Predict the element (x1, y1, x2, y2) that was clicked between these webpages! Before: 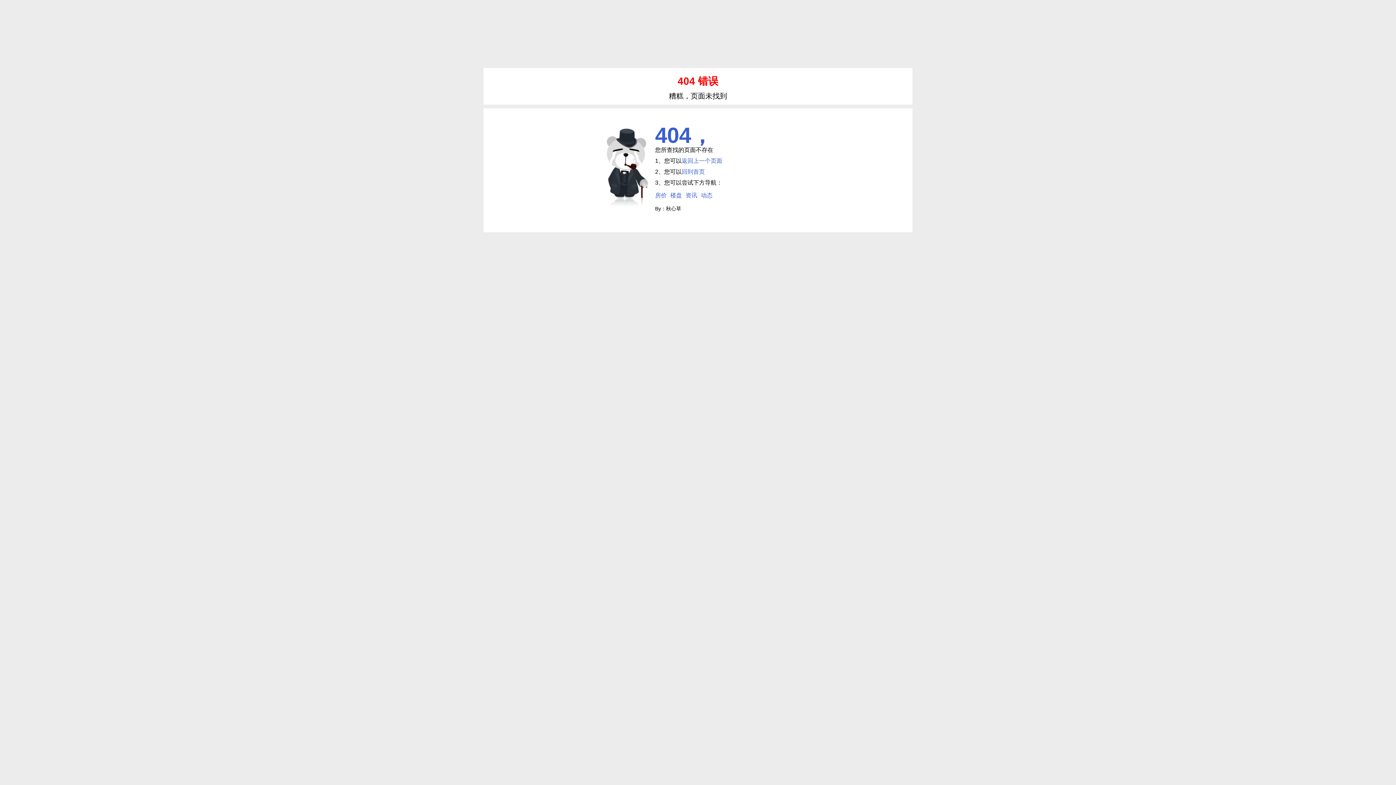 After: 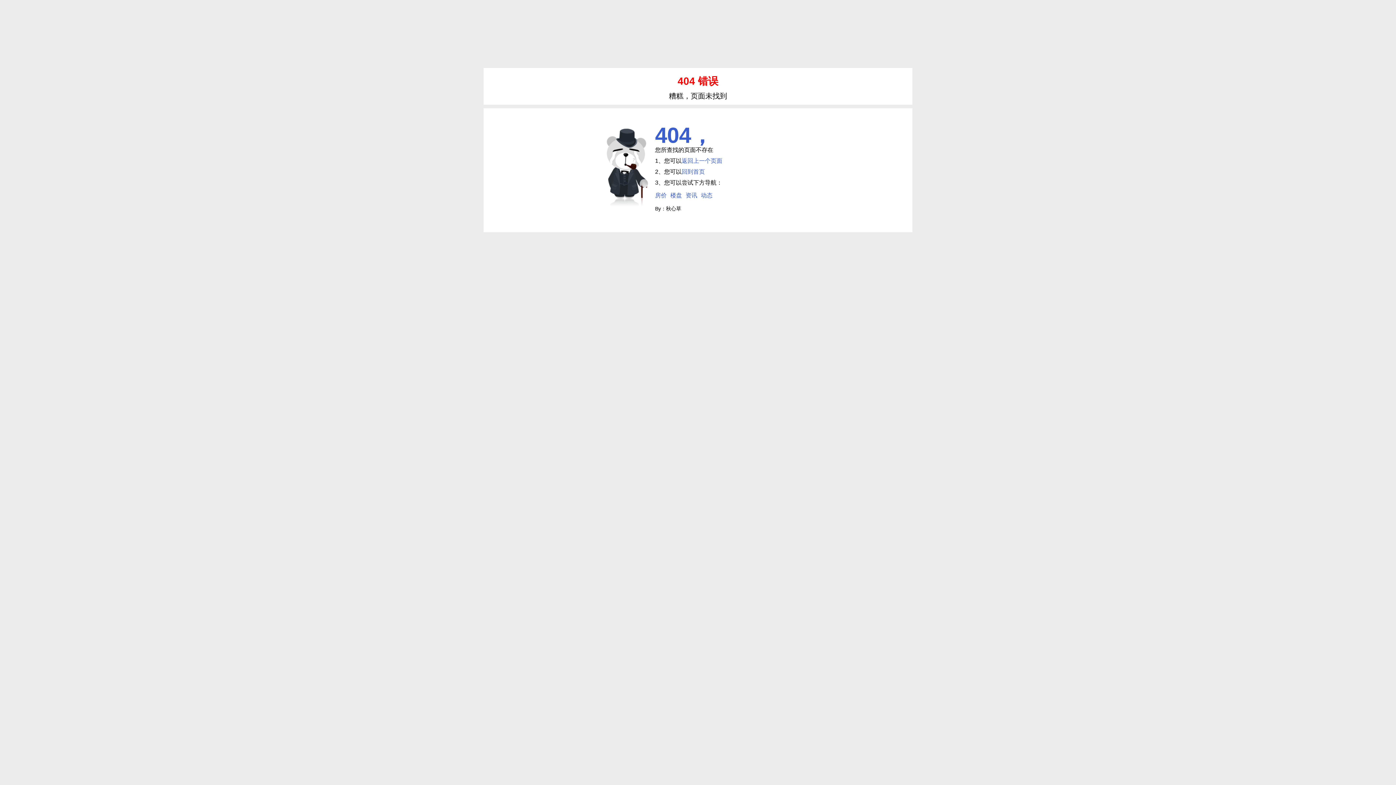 Action: bbox: (701, 192, 712, 198) label: 动态